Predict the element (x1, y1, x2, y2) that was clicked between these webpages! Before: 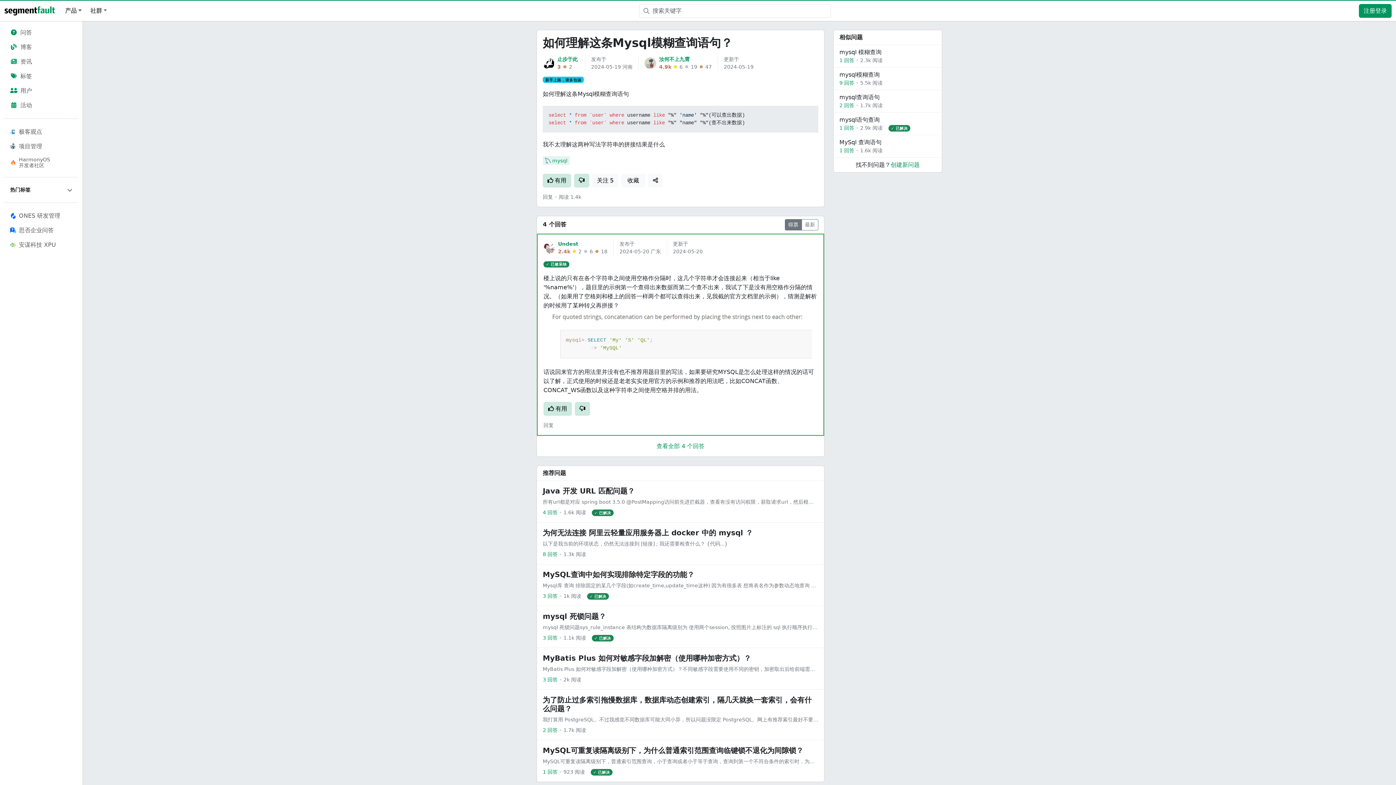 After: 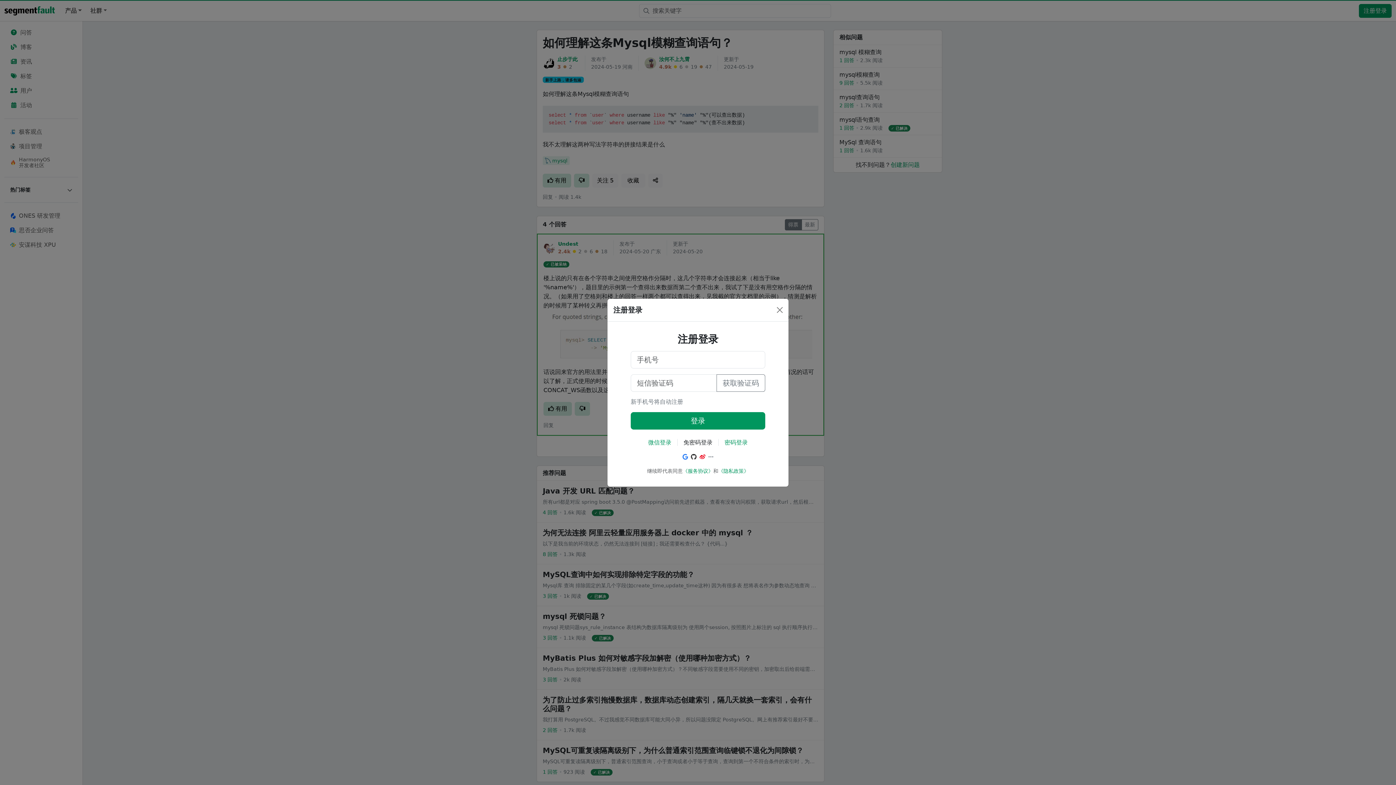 Action: bbox: (574, 173, 589, 187)